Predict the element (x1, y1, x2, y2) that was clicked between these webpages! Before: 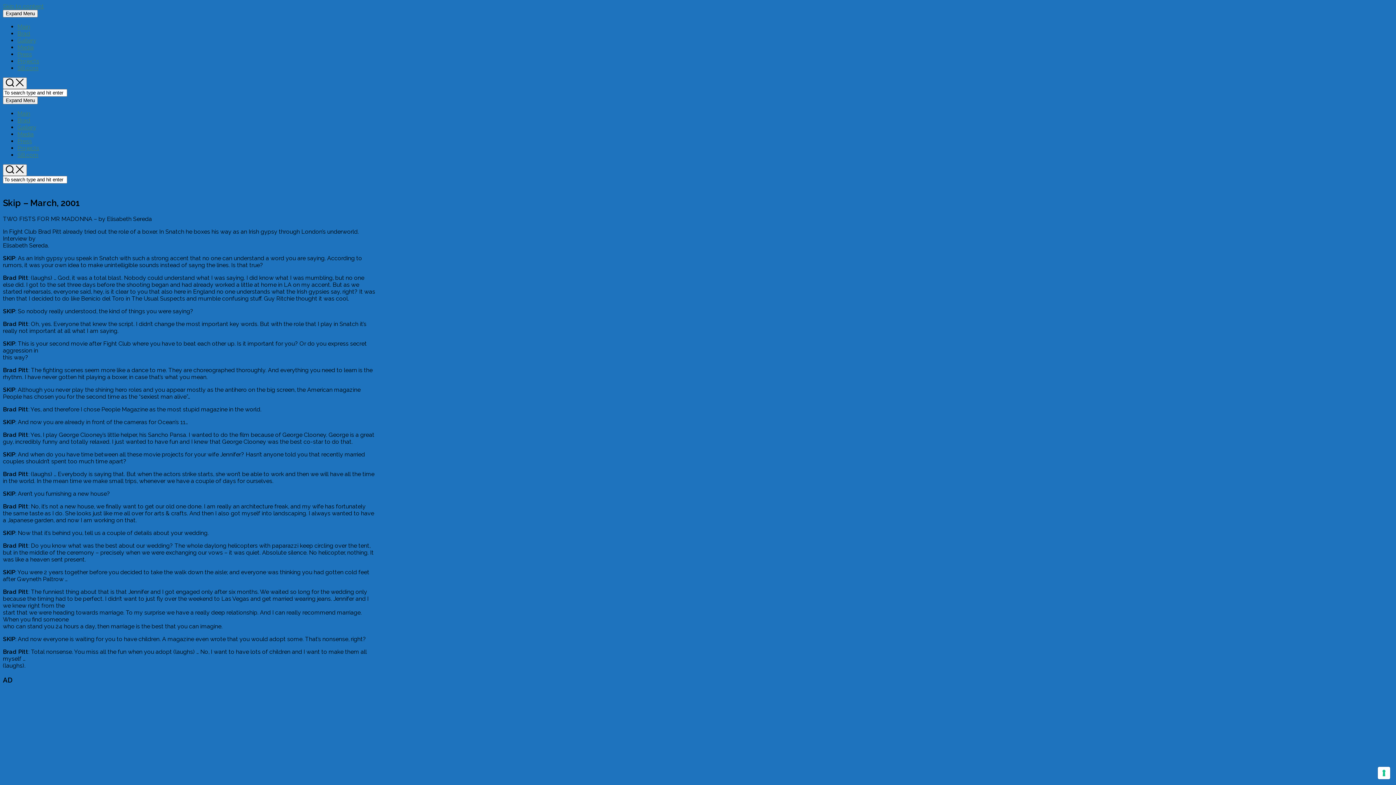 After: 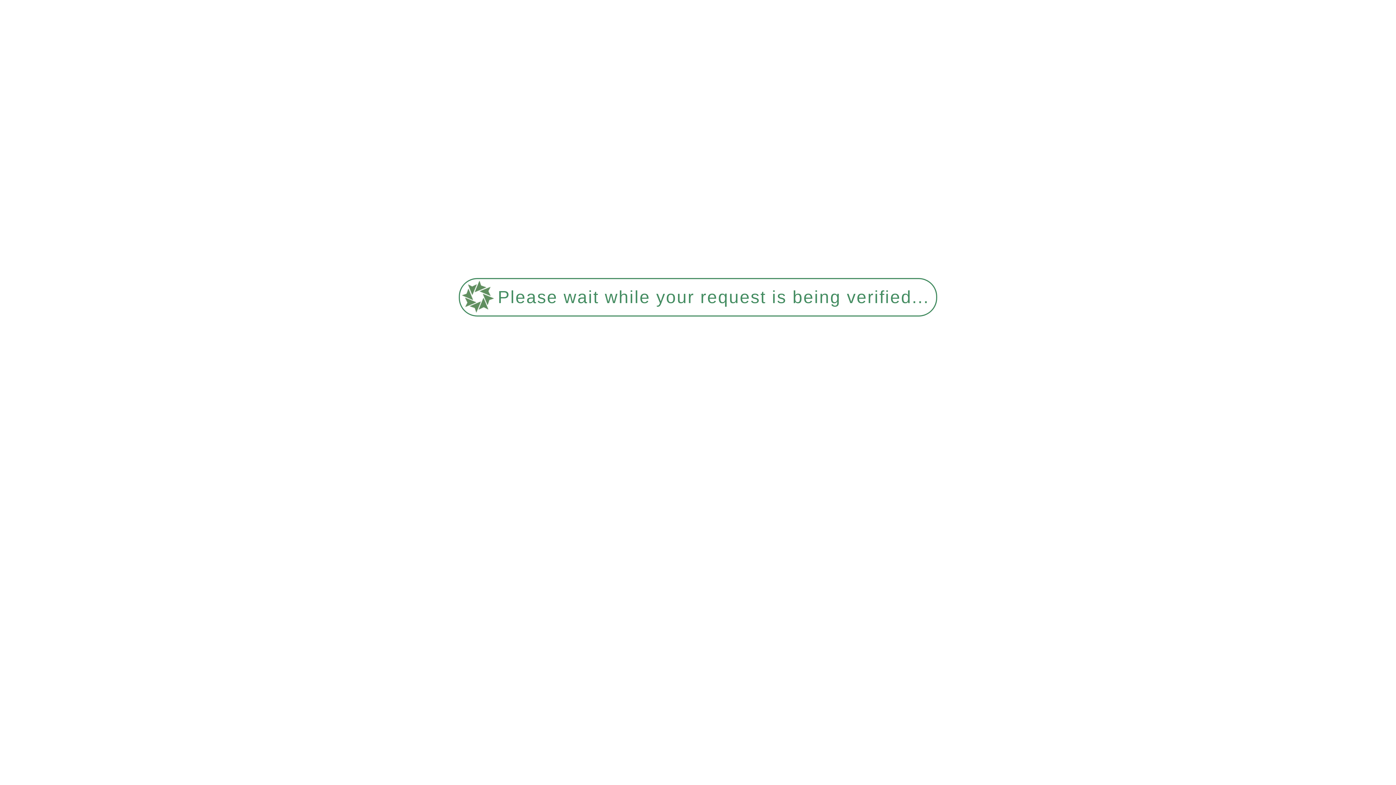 Action: bbox: (17, 110, 30, 117) label: Main